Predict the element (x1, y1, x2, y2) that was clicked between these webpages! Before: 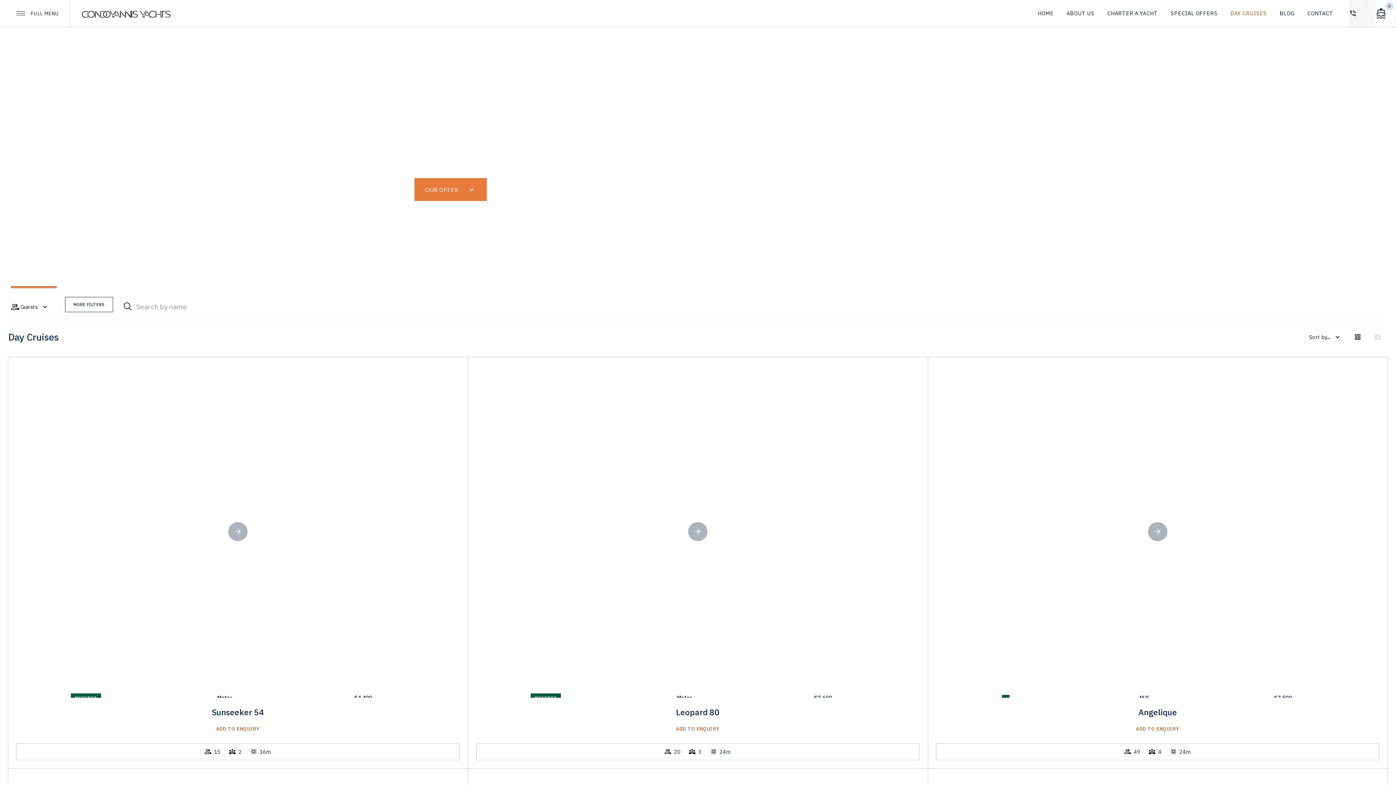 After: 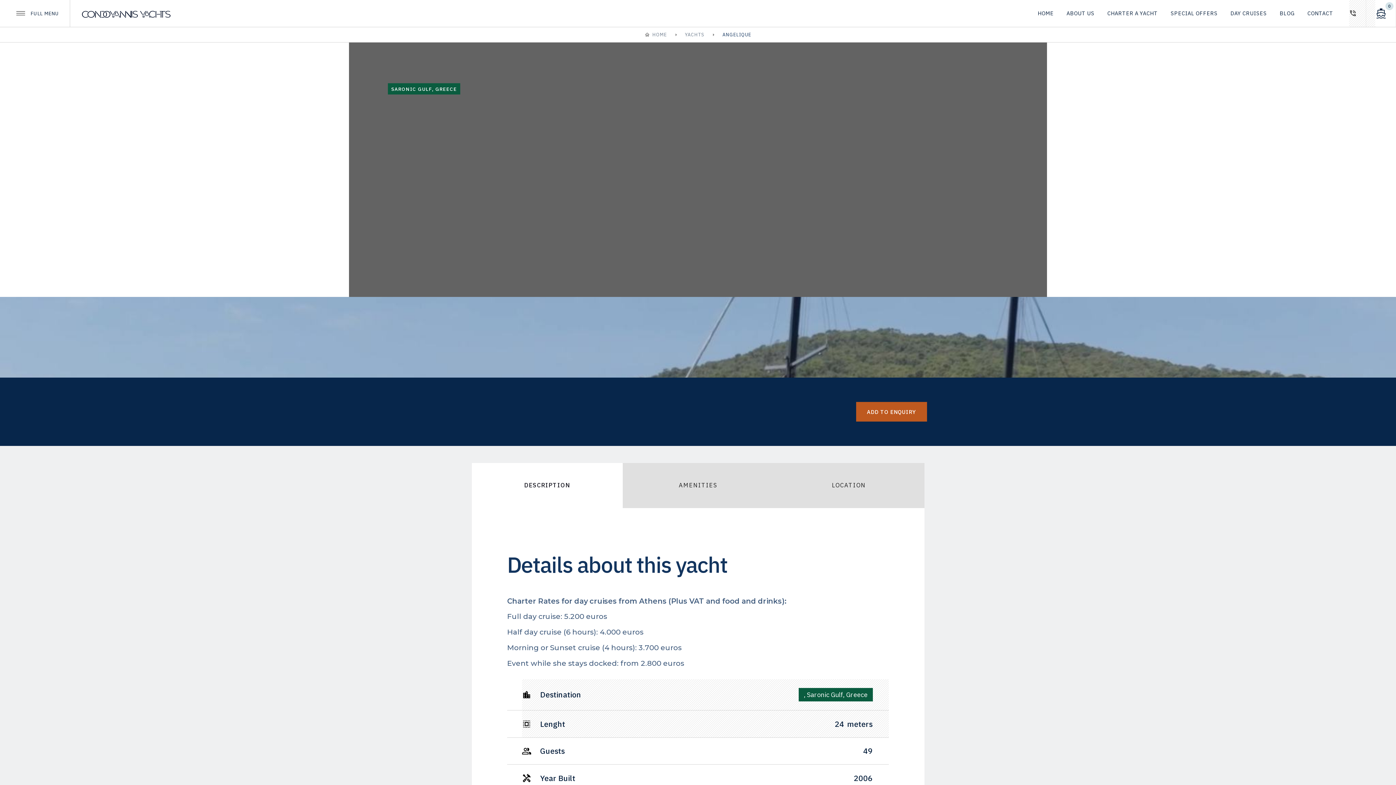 Action: bbox: (936, 707, 1379, 717) label: Angelique